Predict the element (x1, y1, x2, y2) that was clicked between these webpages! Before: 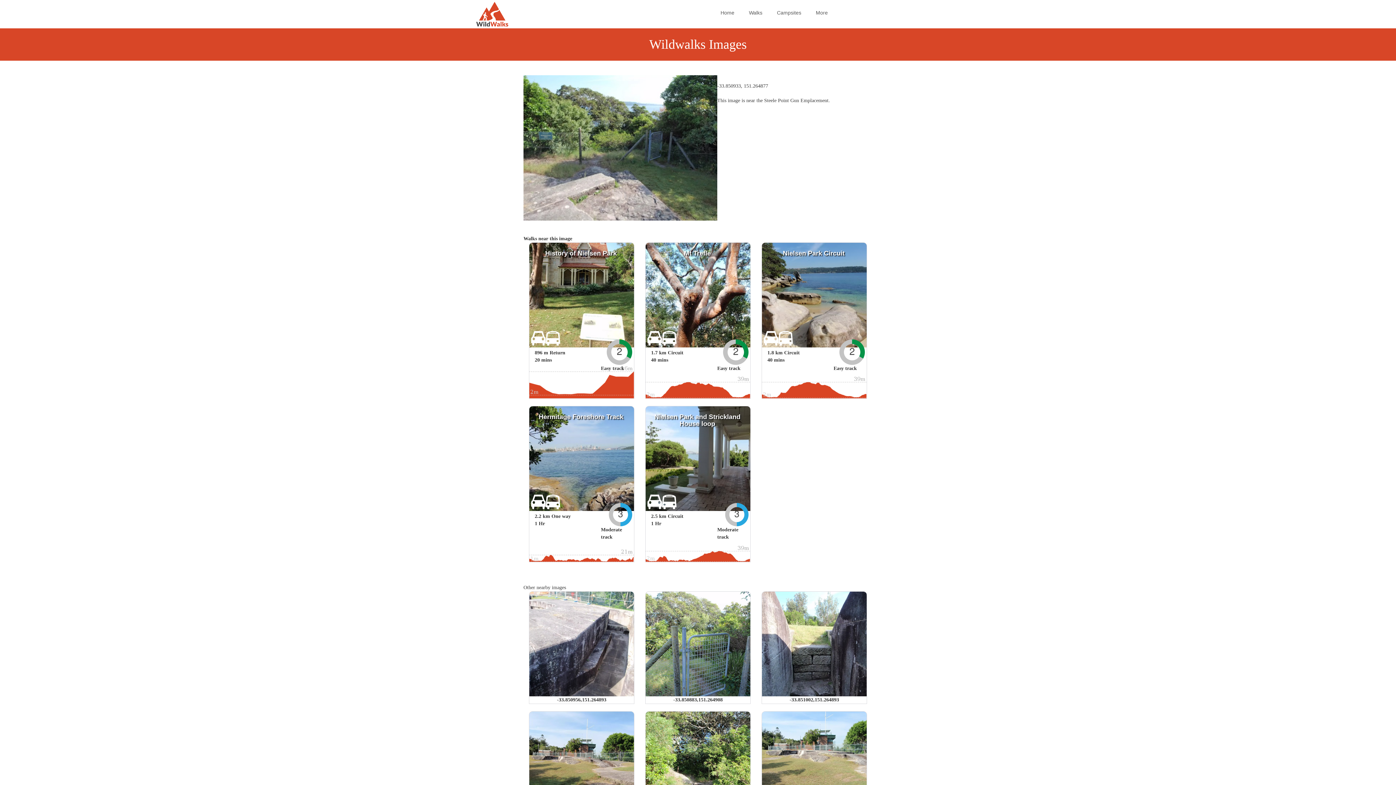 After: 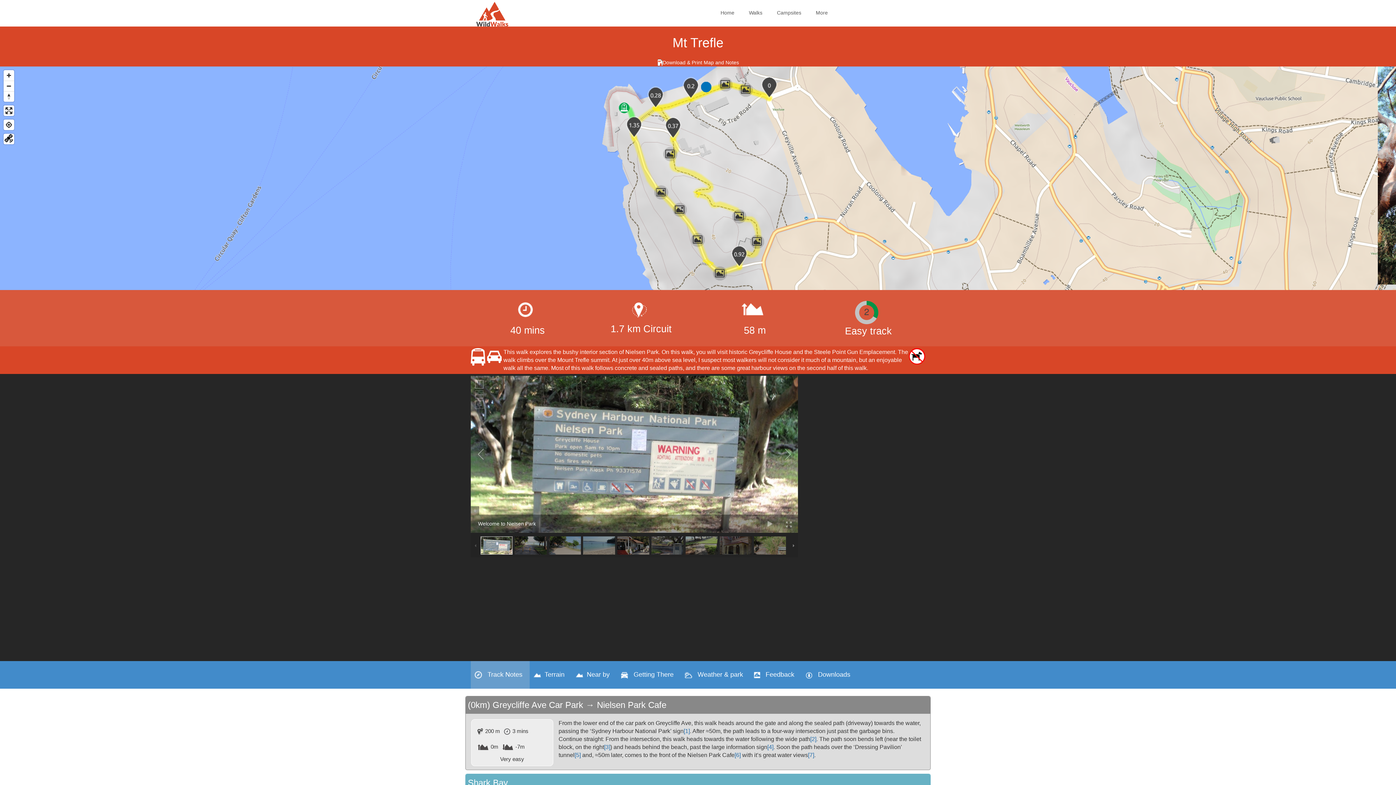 Action: label: Mt Trefle bbox: (684, 249, 711, 257)